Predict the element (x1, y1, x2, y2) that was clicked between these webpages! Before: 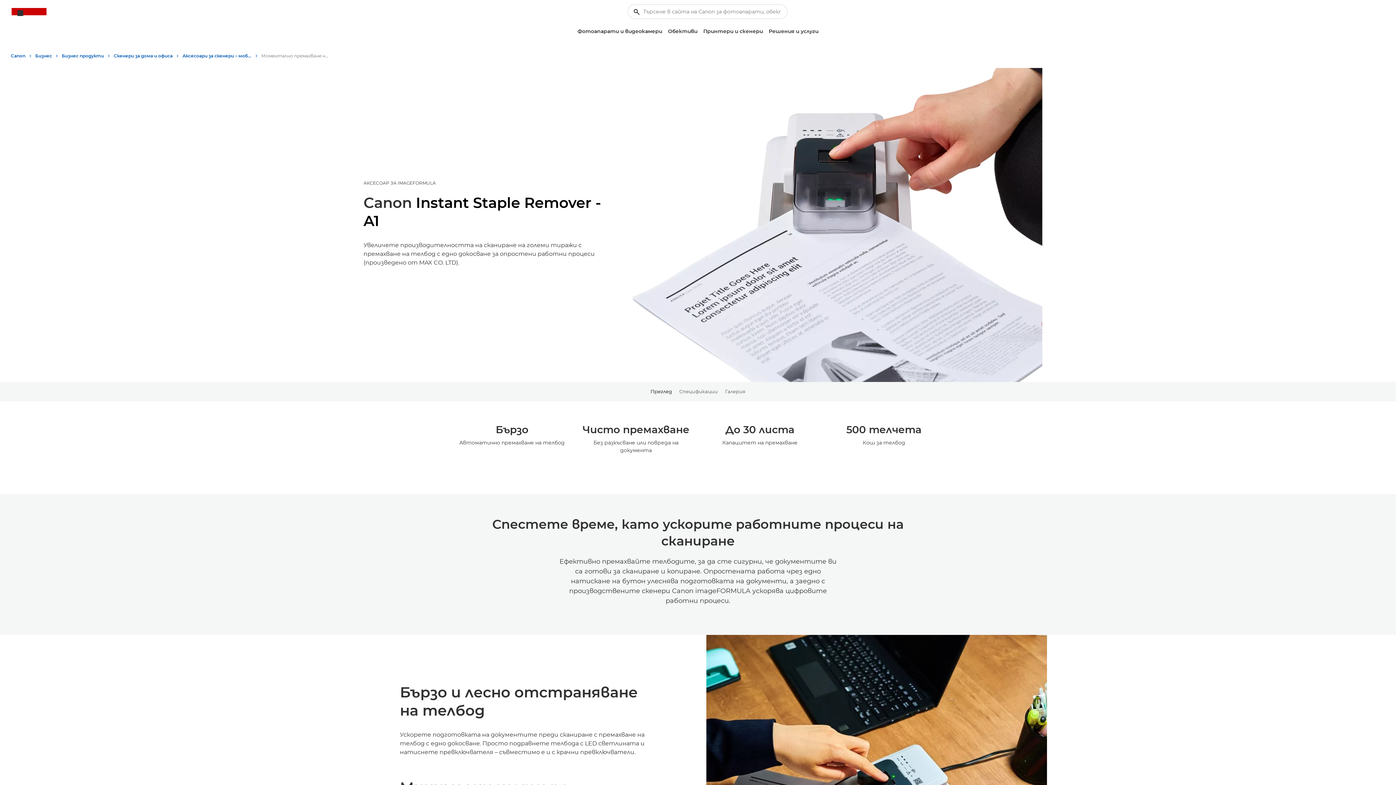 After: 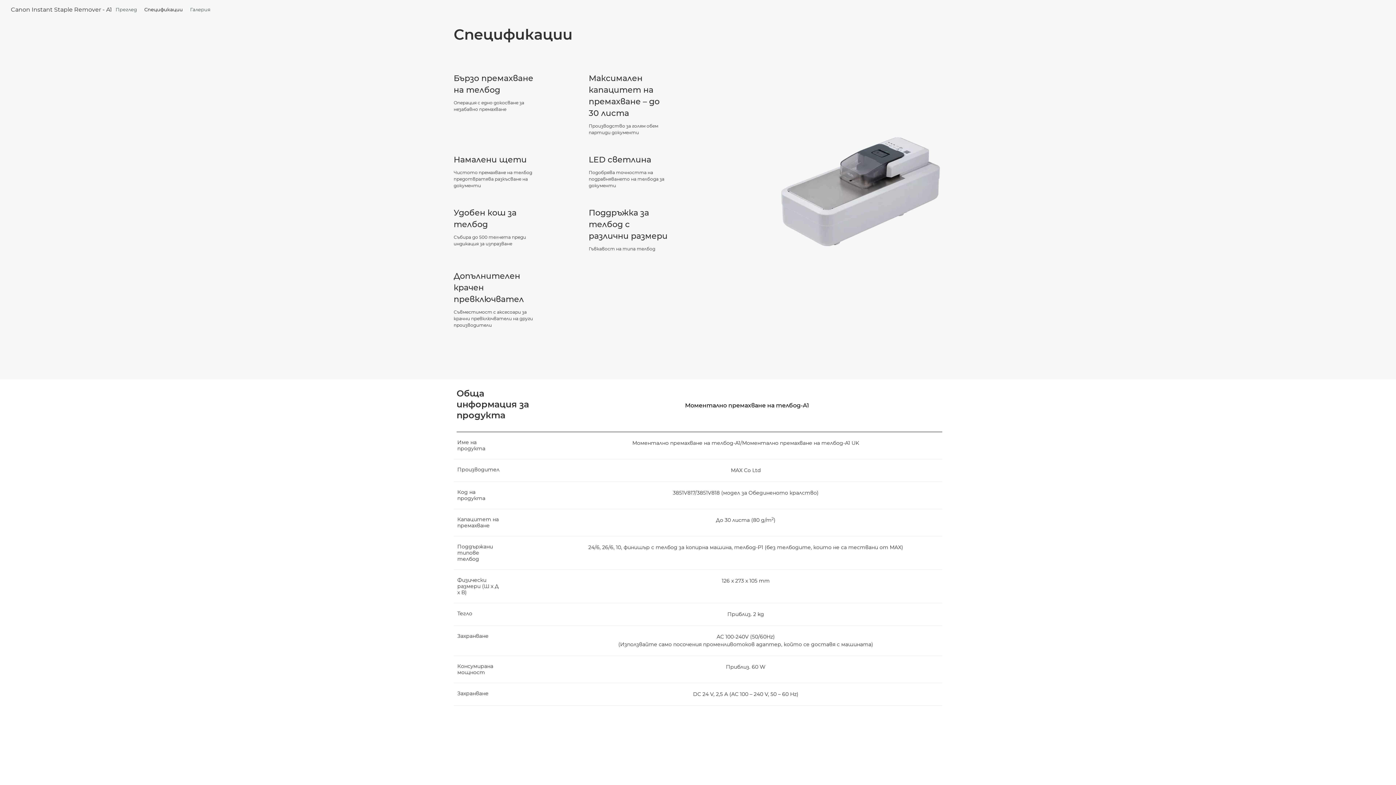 Action: label: Спецификации bbox: (679, 382, 718, 401)